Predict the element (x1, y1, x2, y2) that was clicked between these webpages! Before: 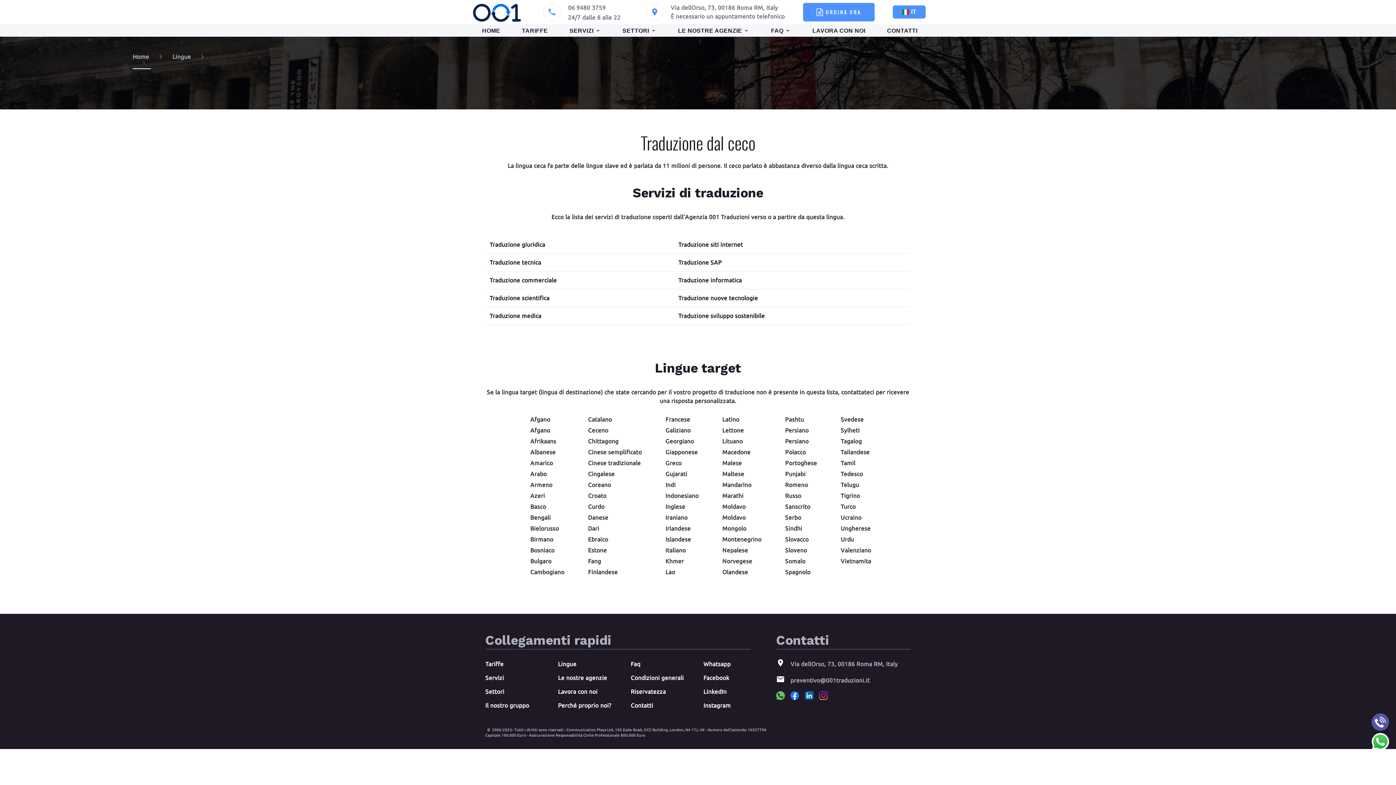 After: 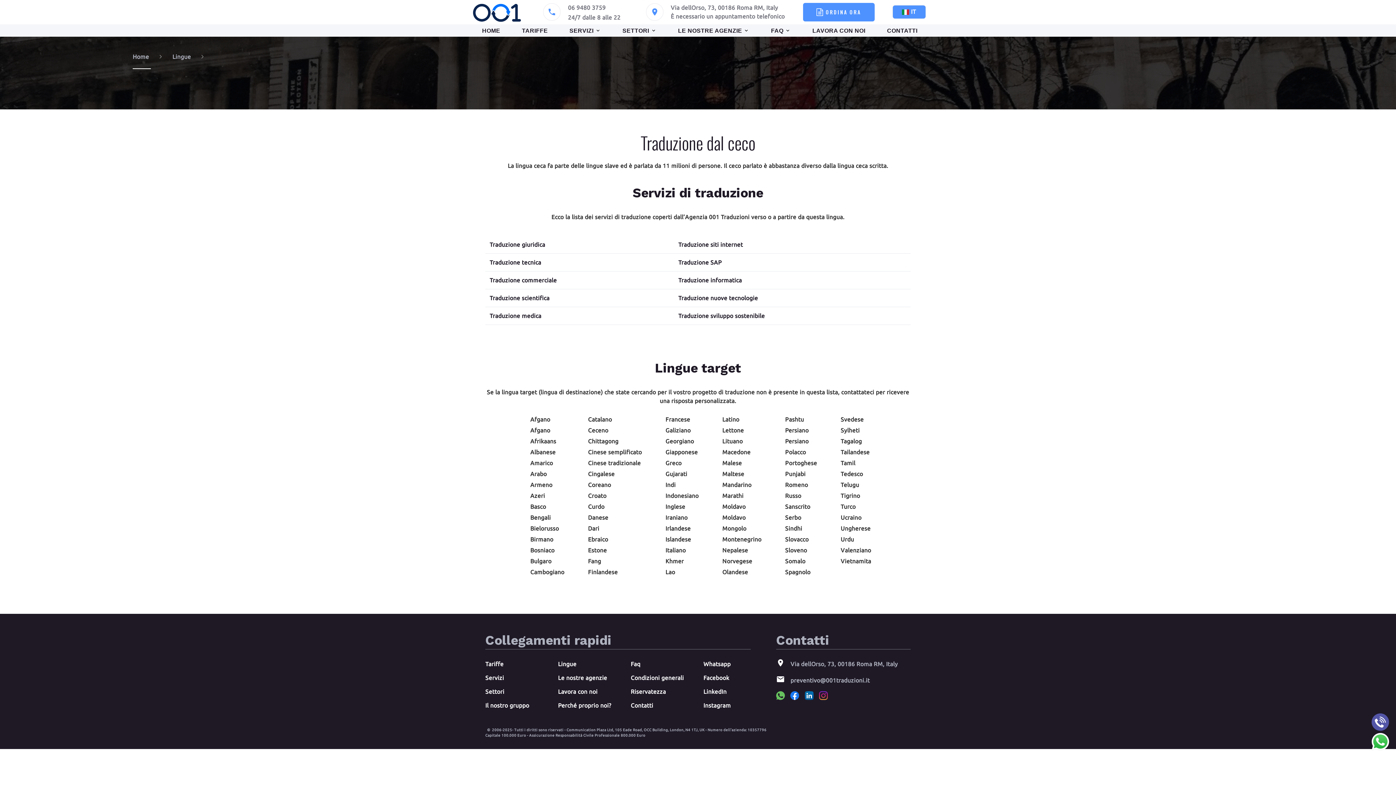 Action: bbox: (1372, 738, 1389, 744)